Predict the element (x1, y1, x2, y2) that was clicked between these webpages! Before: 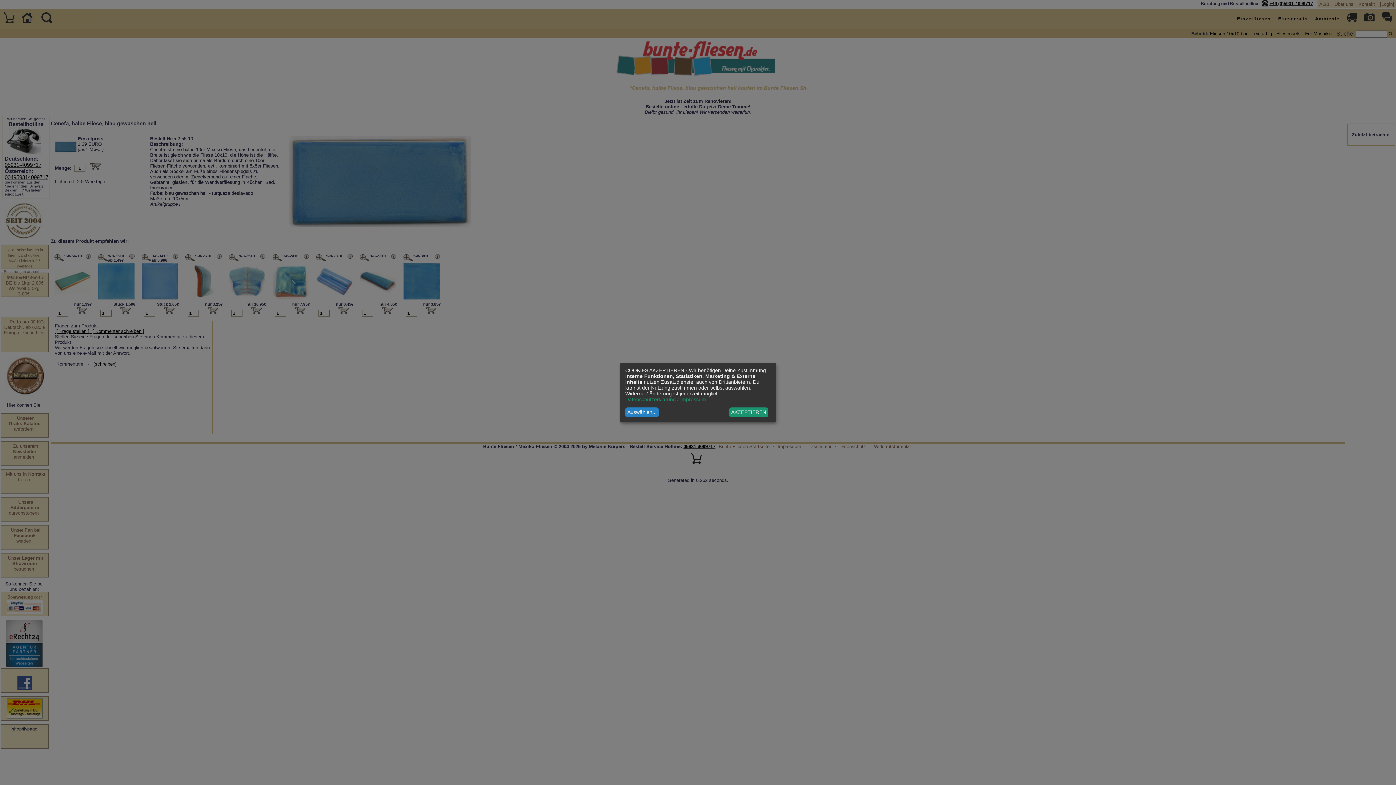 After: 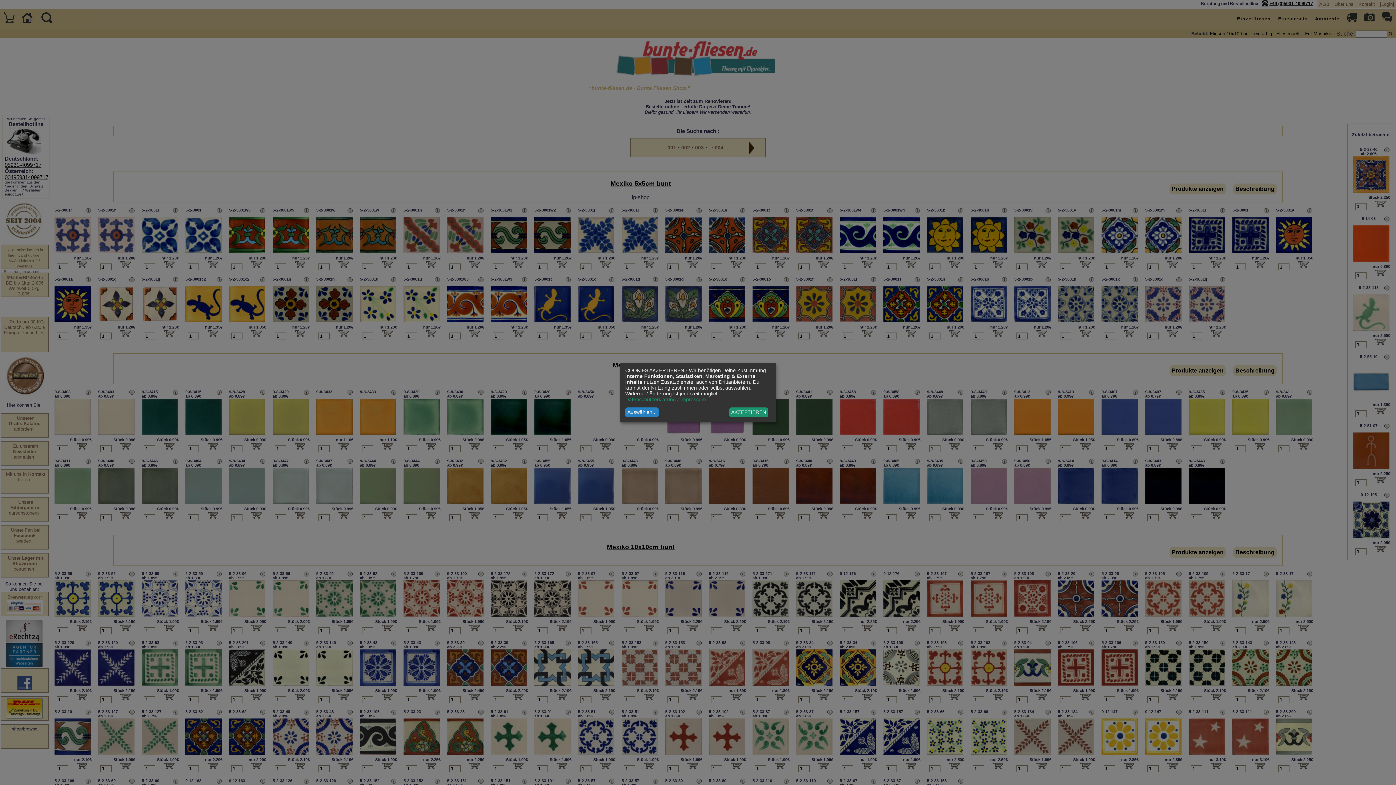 Action: bbox: (625, 396, 706, 402) label: Datenschutzerklärung / Impressum